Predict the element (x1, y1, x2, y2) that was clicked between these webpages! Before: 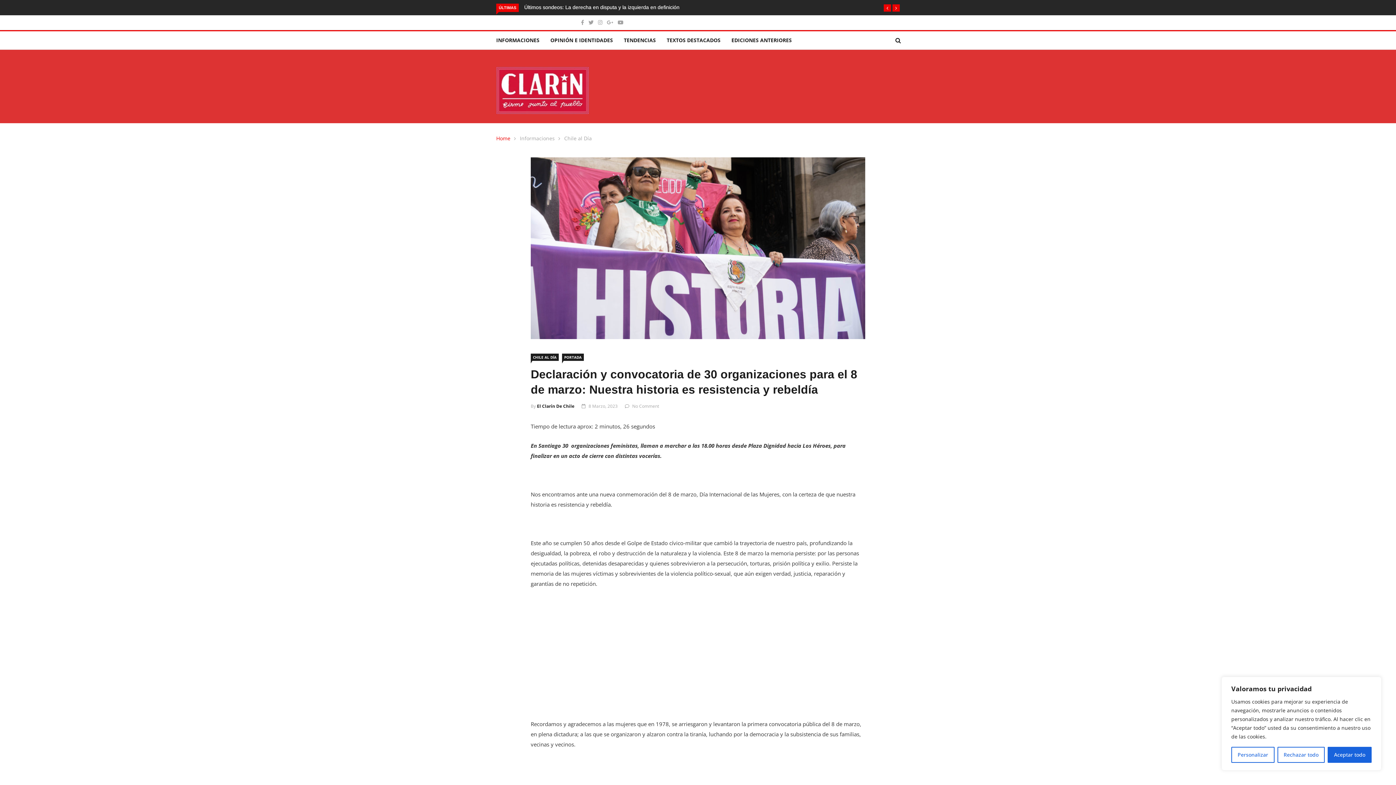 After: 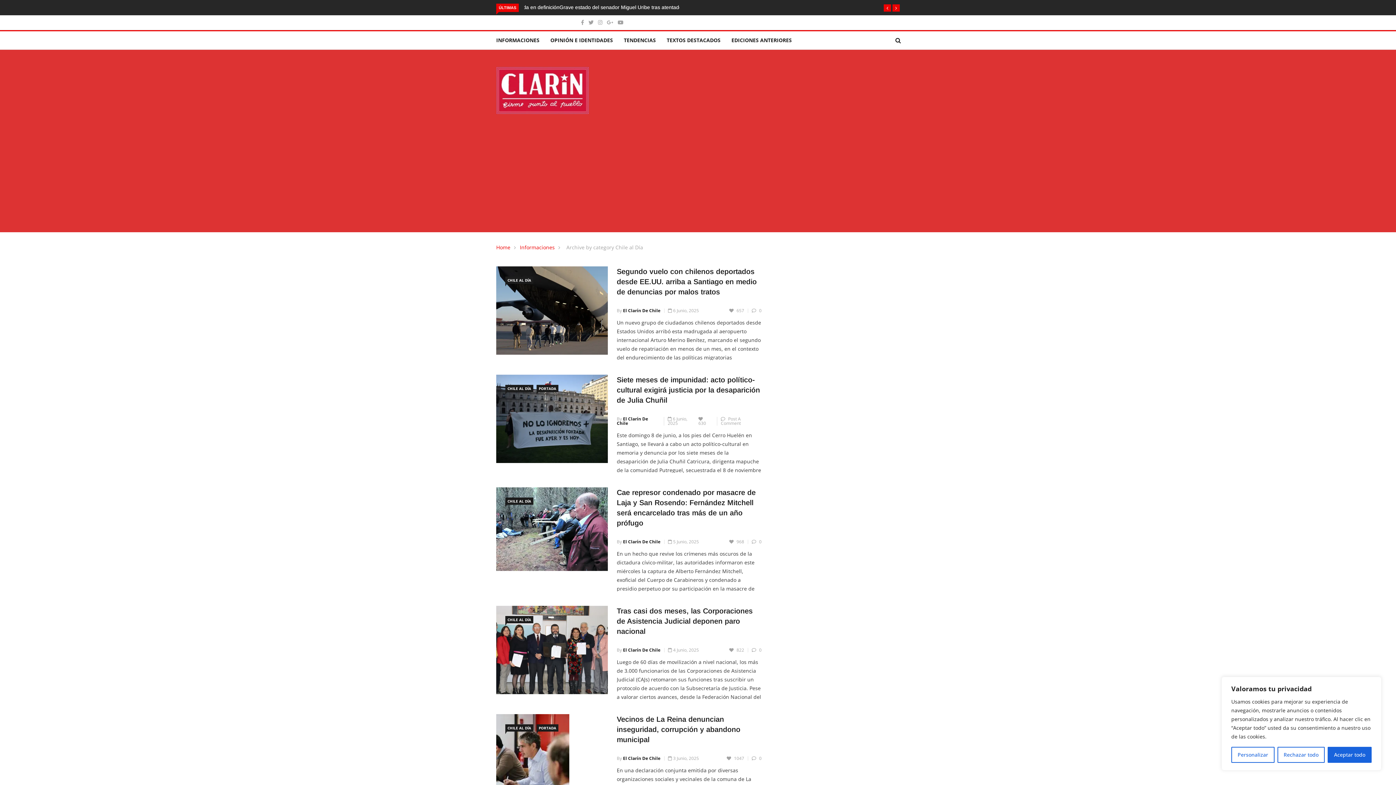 Action: bbox: (564, 134, 592, 141) label: Chile al Día